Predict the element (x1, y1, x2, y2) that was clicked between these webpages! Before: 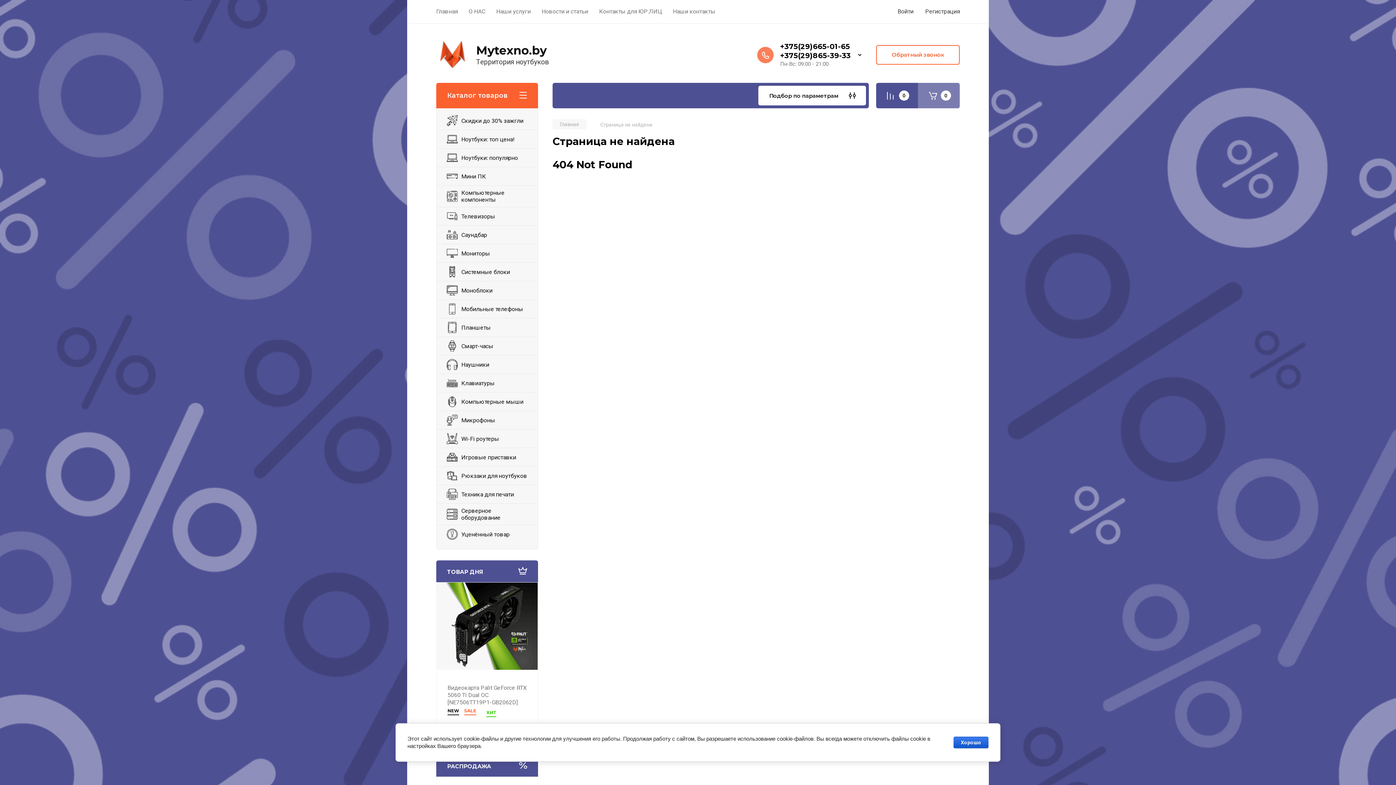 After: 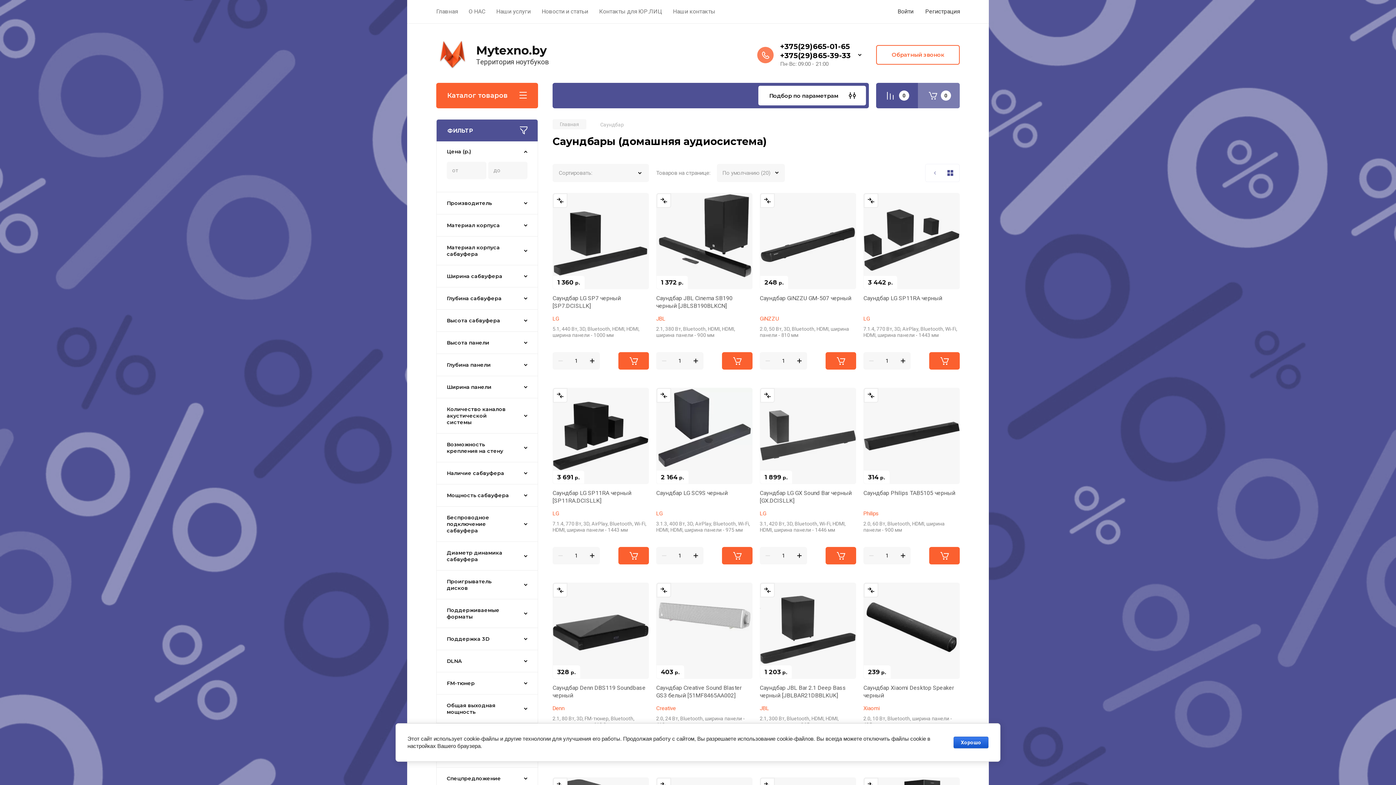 Action: bbox: (436, 225, 537, 244) label: Саундбар